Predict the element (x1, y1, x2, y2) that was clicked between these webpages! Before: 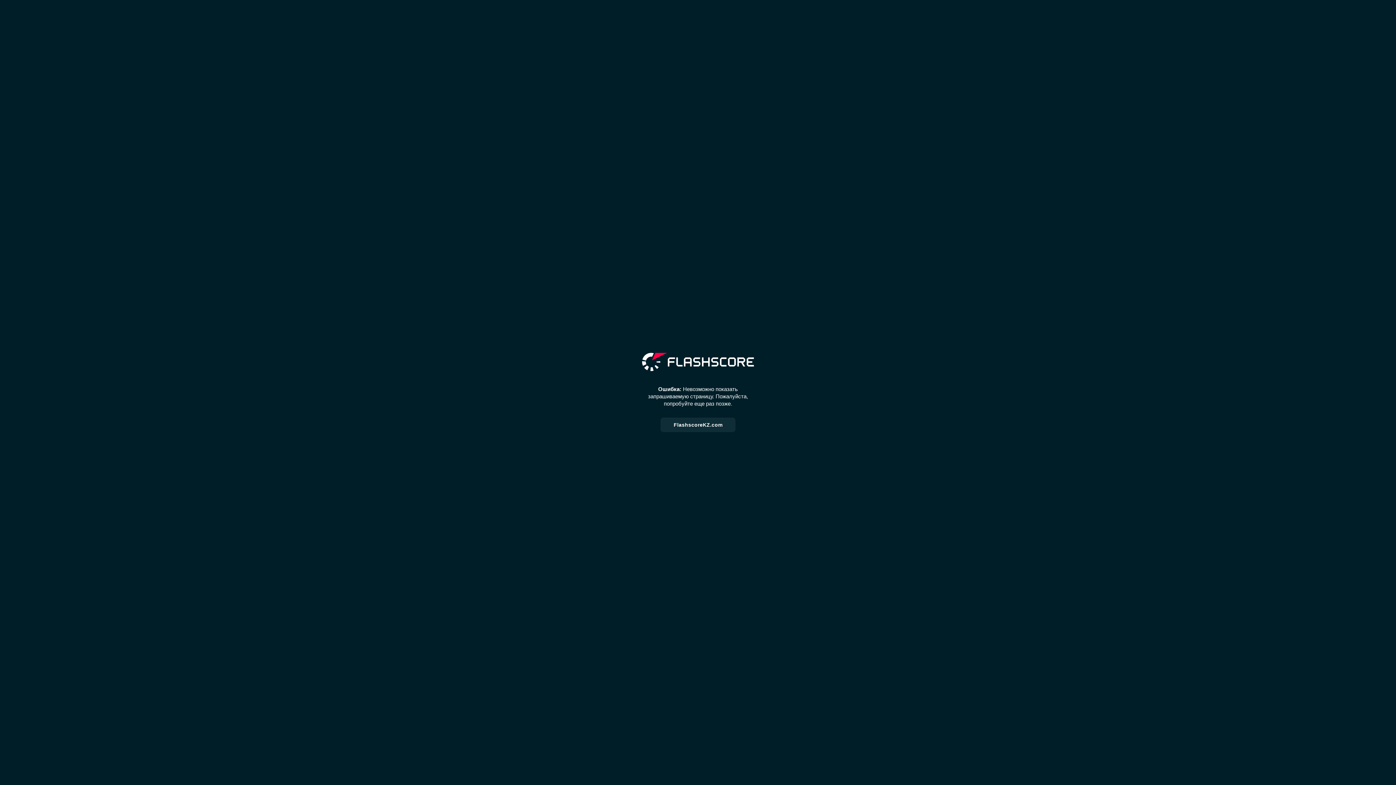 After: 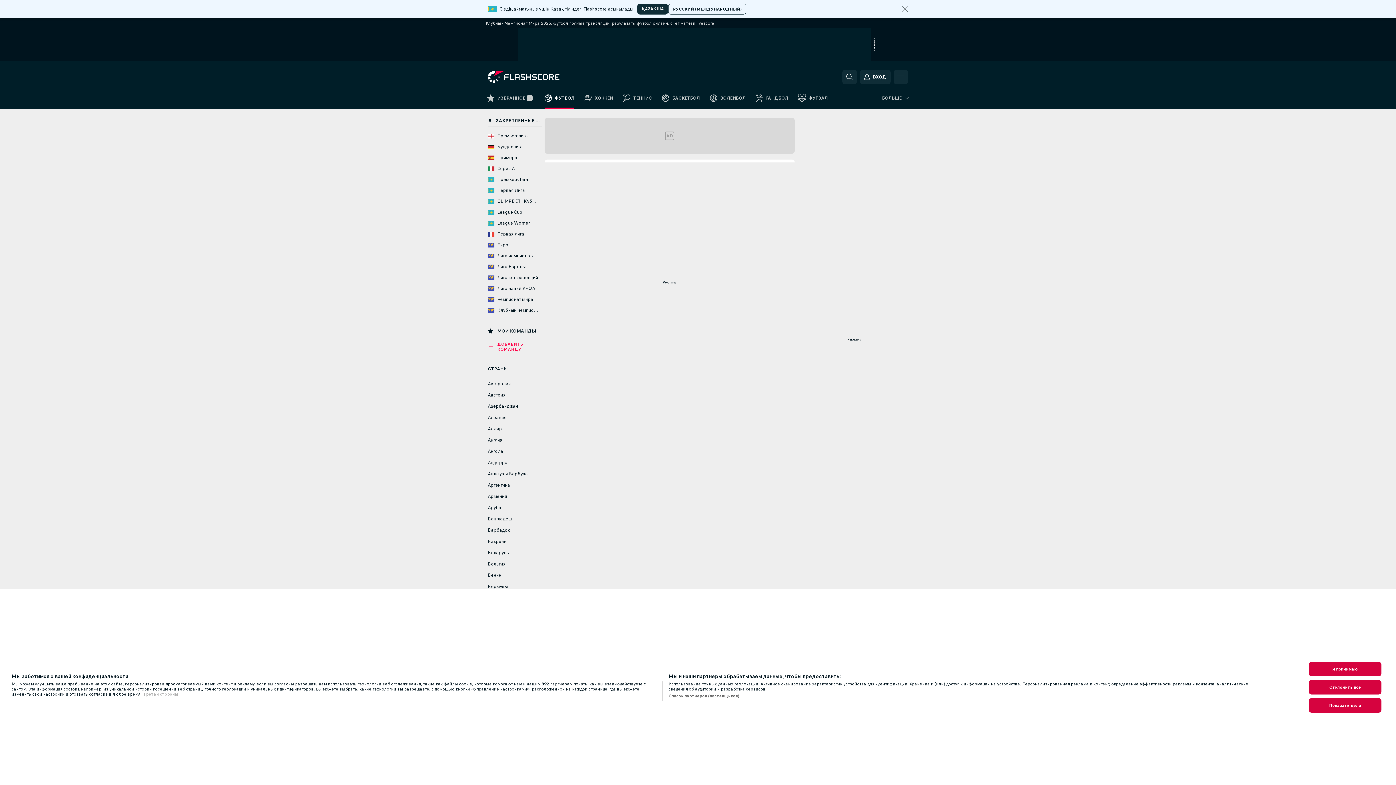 Action: bbox: (660, 417, 735, 432) label: FlashscoreKZ.com